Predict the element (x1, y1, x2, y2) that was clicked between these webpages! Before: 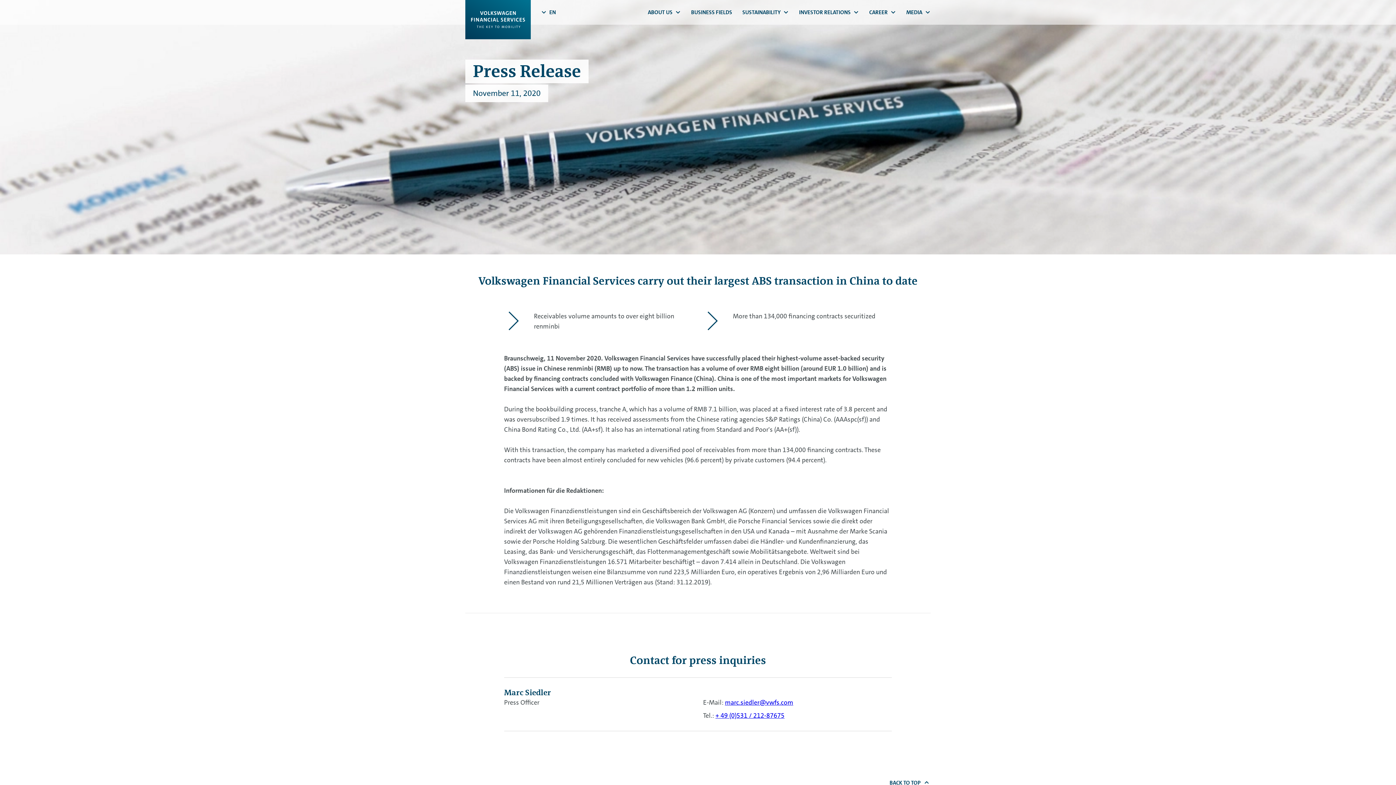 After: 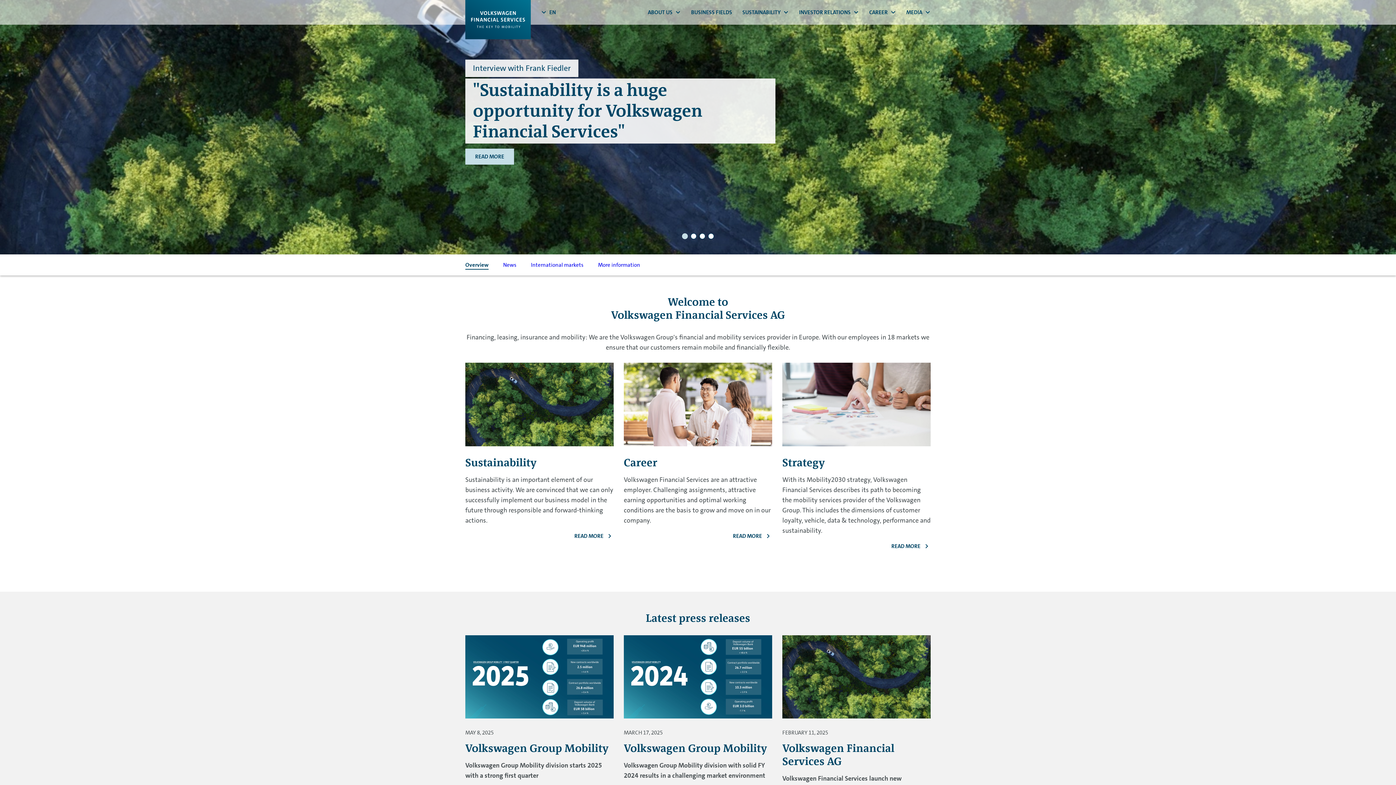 Action: bbox: (465, 0, 530, 39) label: Logo